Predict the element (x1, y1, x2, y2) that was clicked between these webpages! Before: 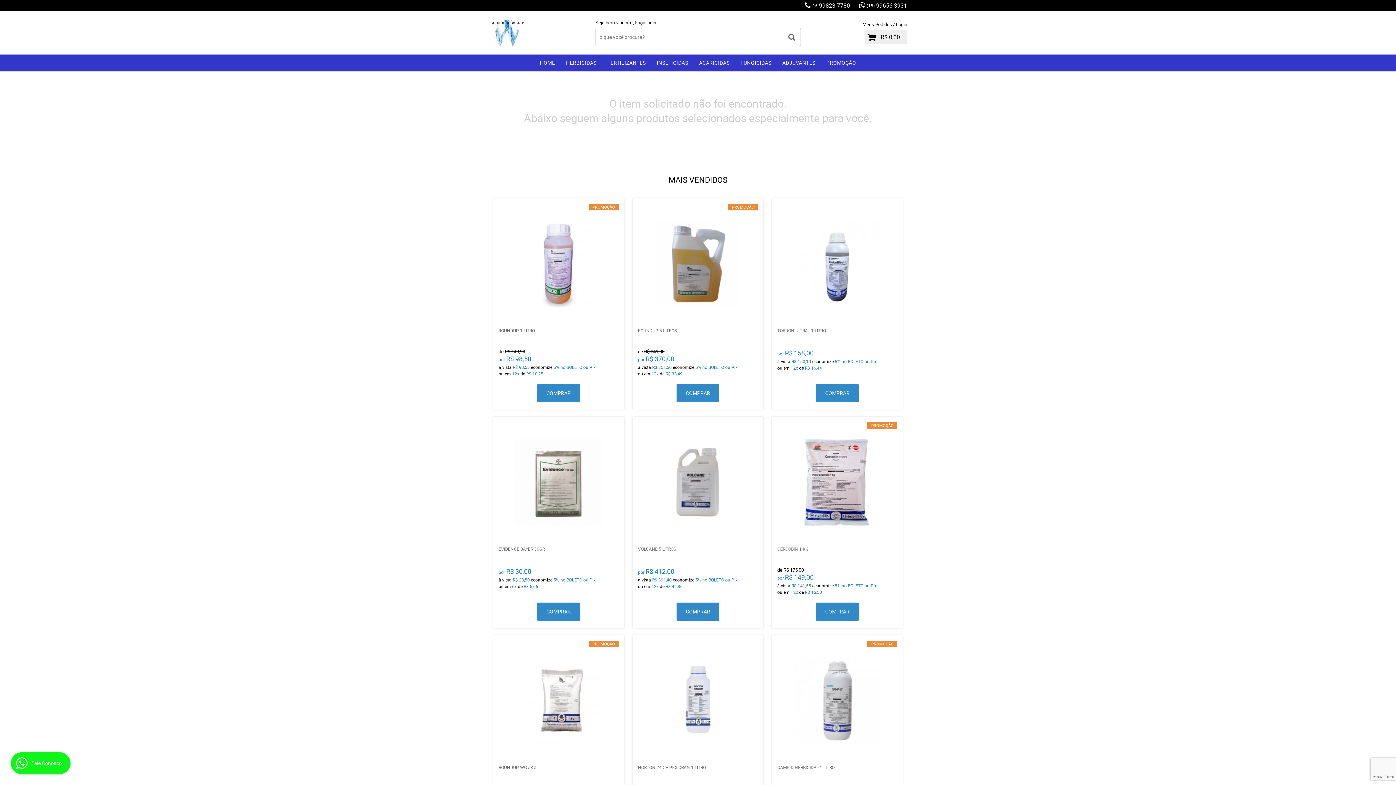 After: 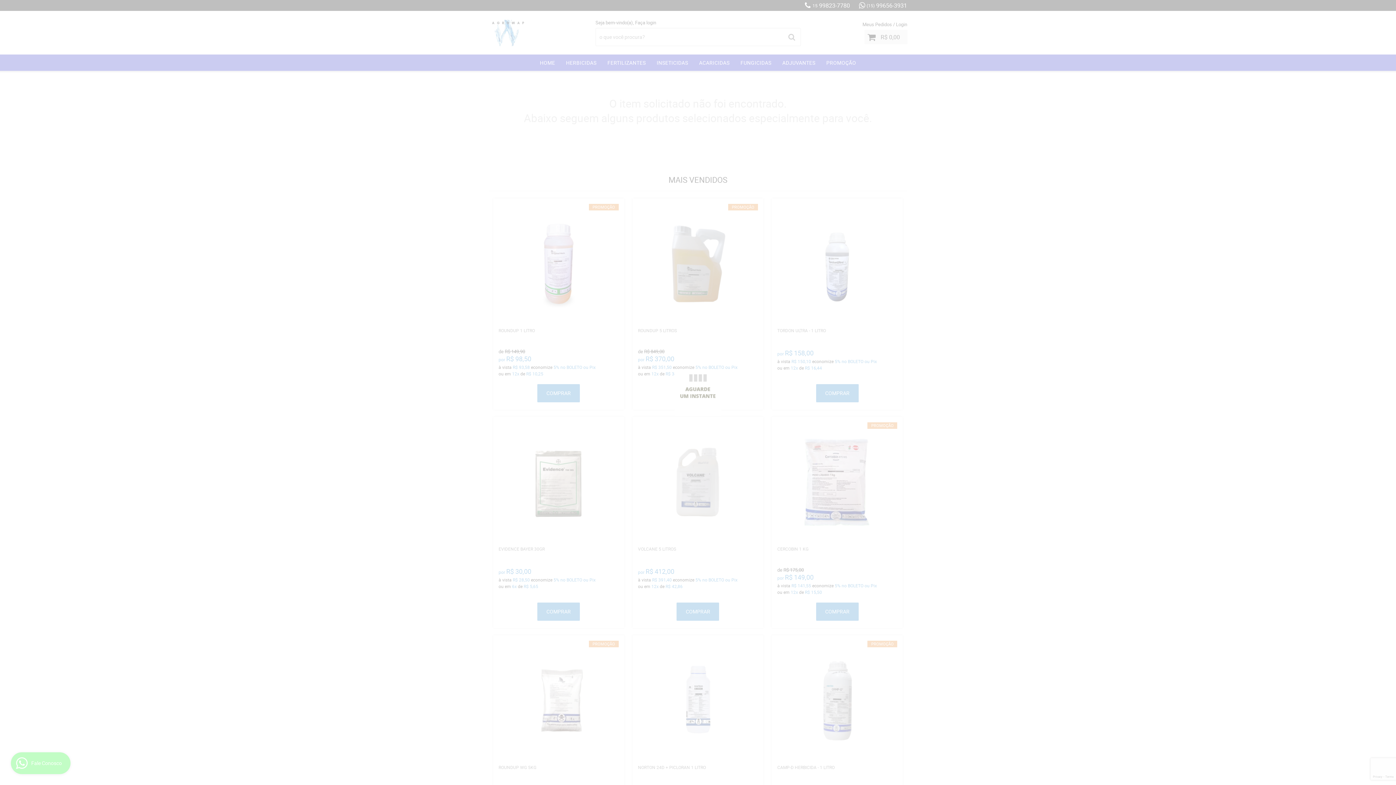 Action: label: COMPRAR bbox: (676, 384, 719, 402)